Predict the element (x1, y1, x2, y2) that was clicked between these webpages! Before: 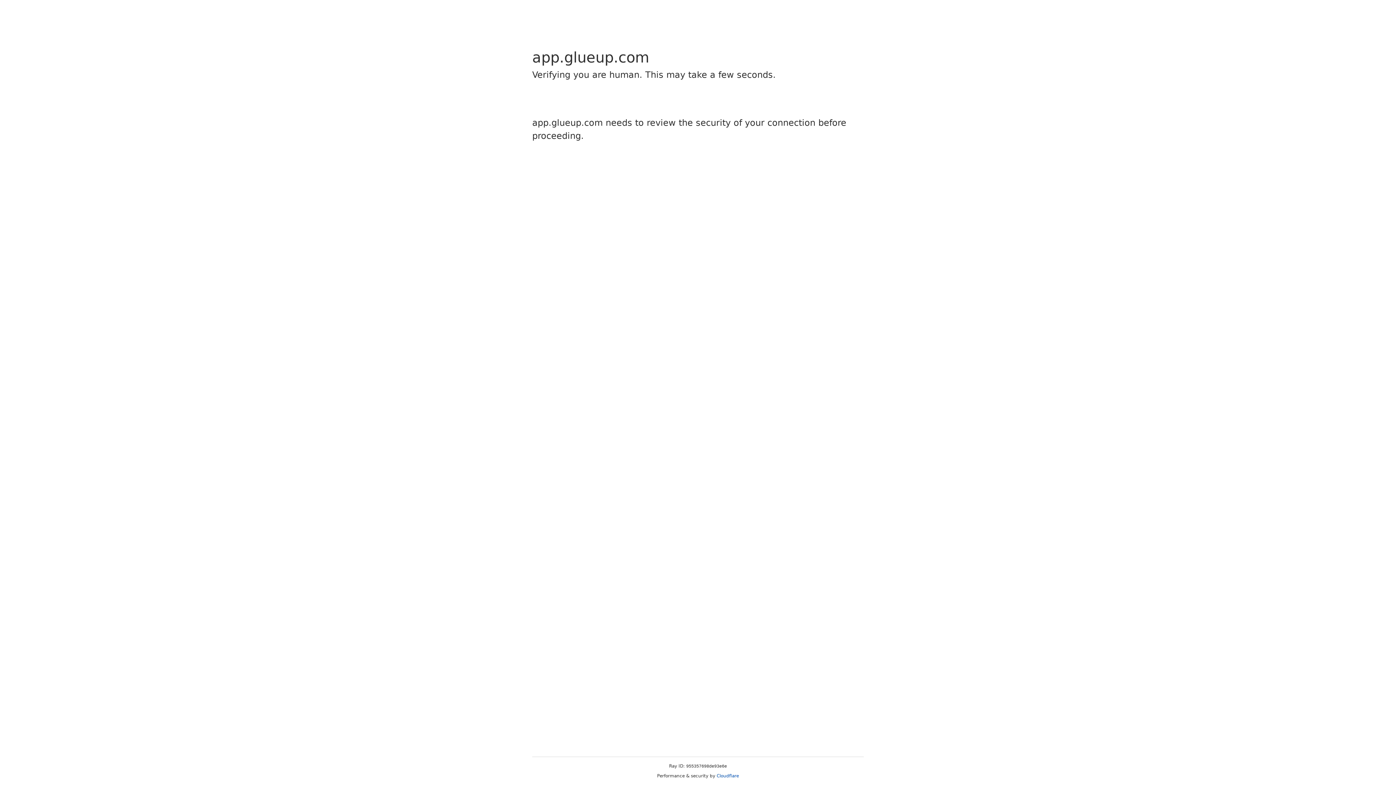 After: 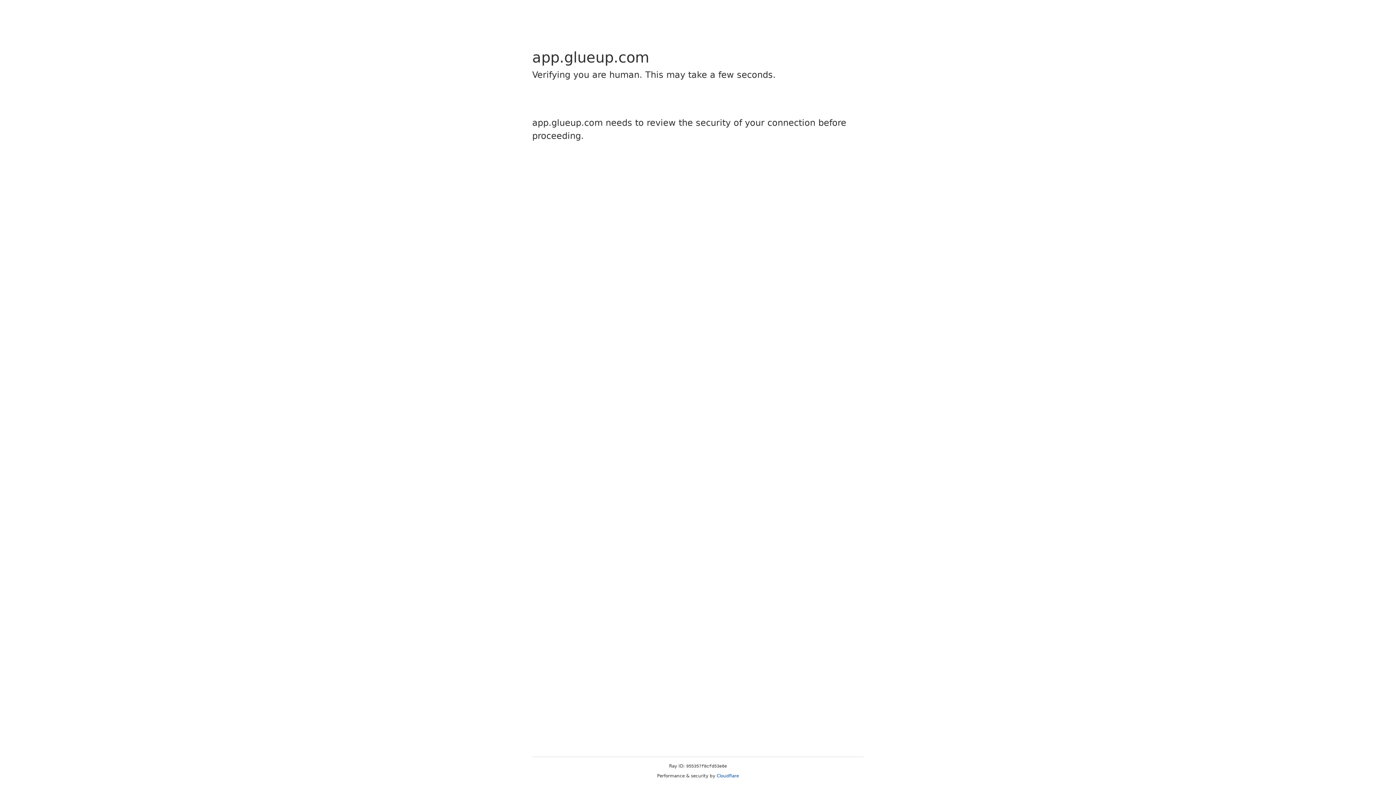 Action: label: Cloudflare bbox: (716, 773, 739, 778)